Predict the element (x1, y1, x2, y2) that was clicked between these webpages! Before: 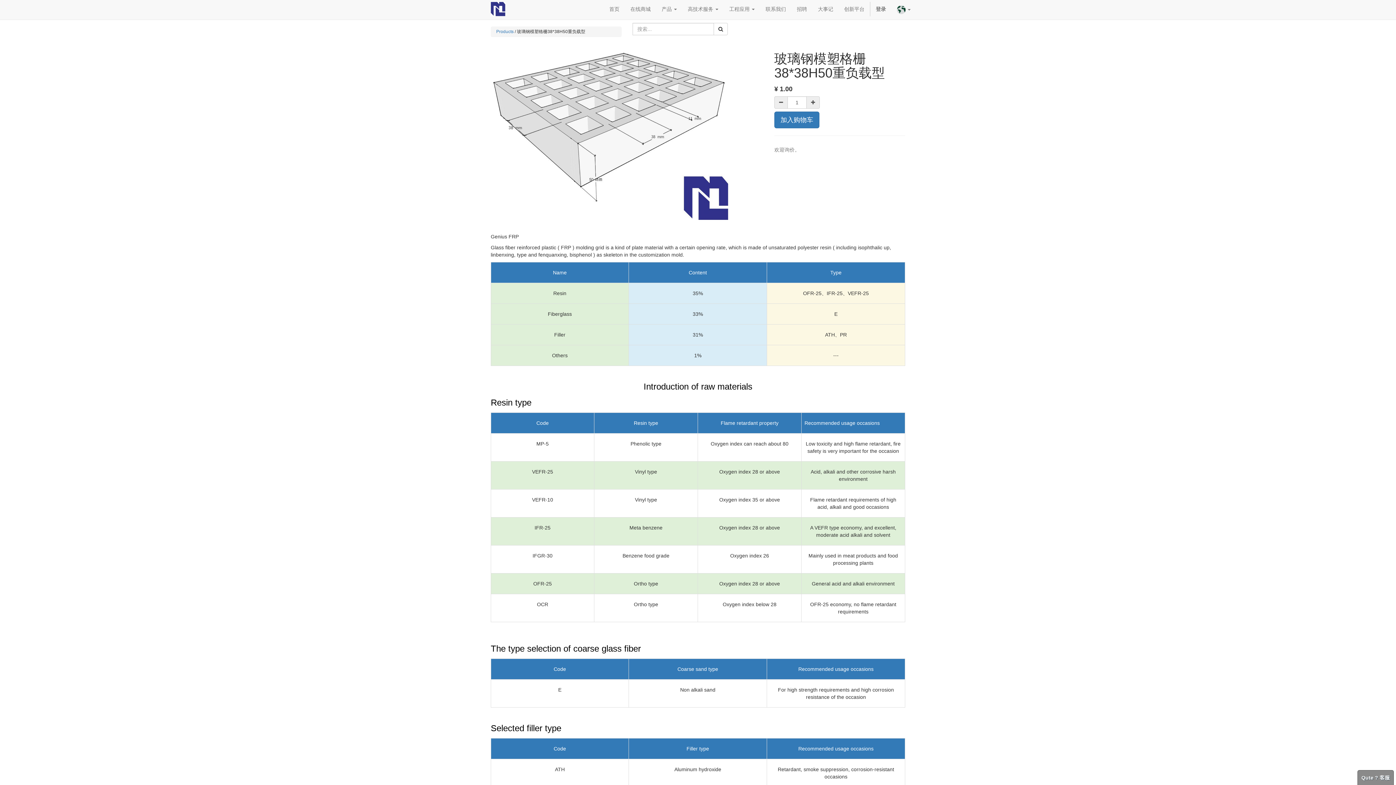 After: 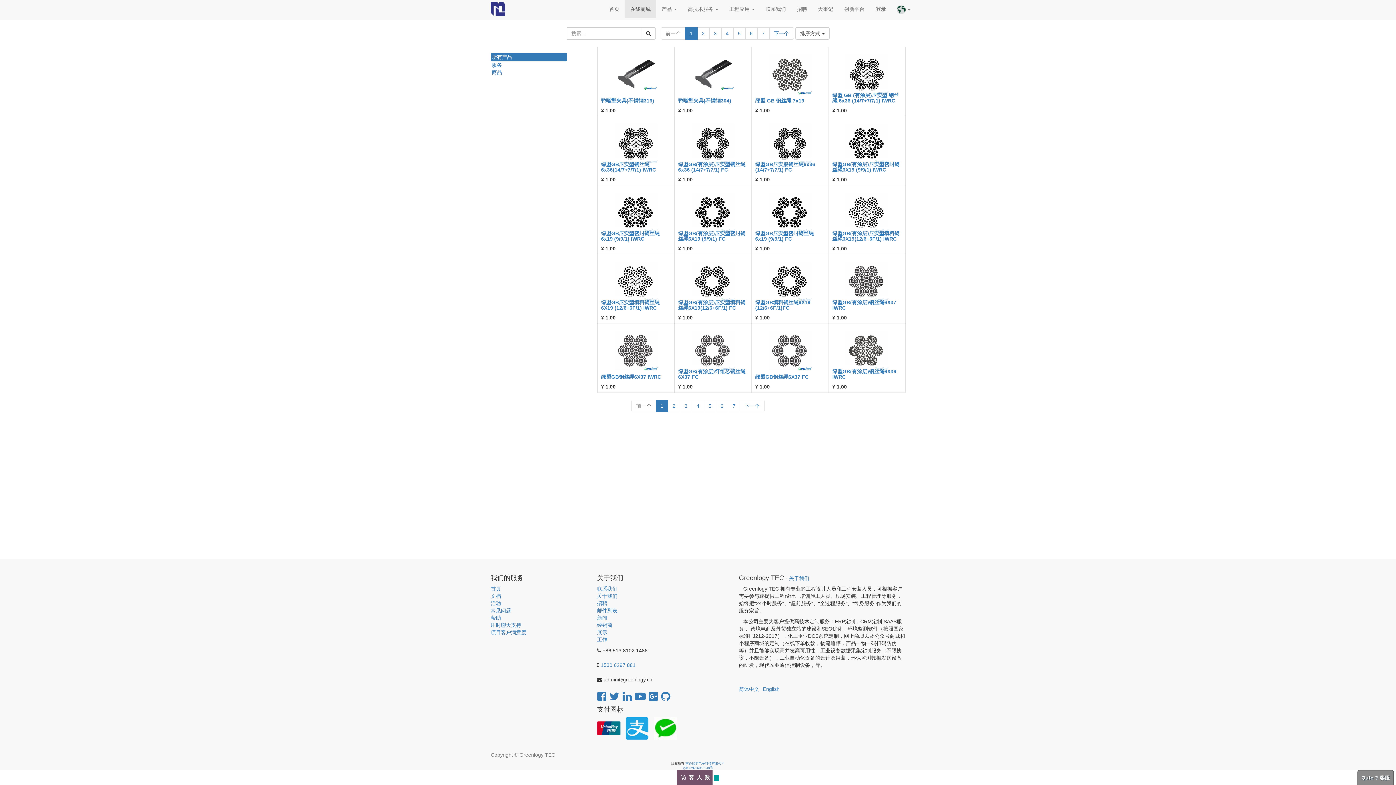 Action: bbox: (713, 22, 728, 35)